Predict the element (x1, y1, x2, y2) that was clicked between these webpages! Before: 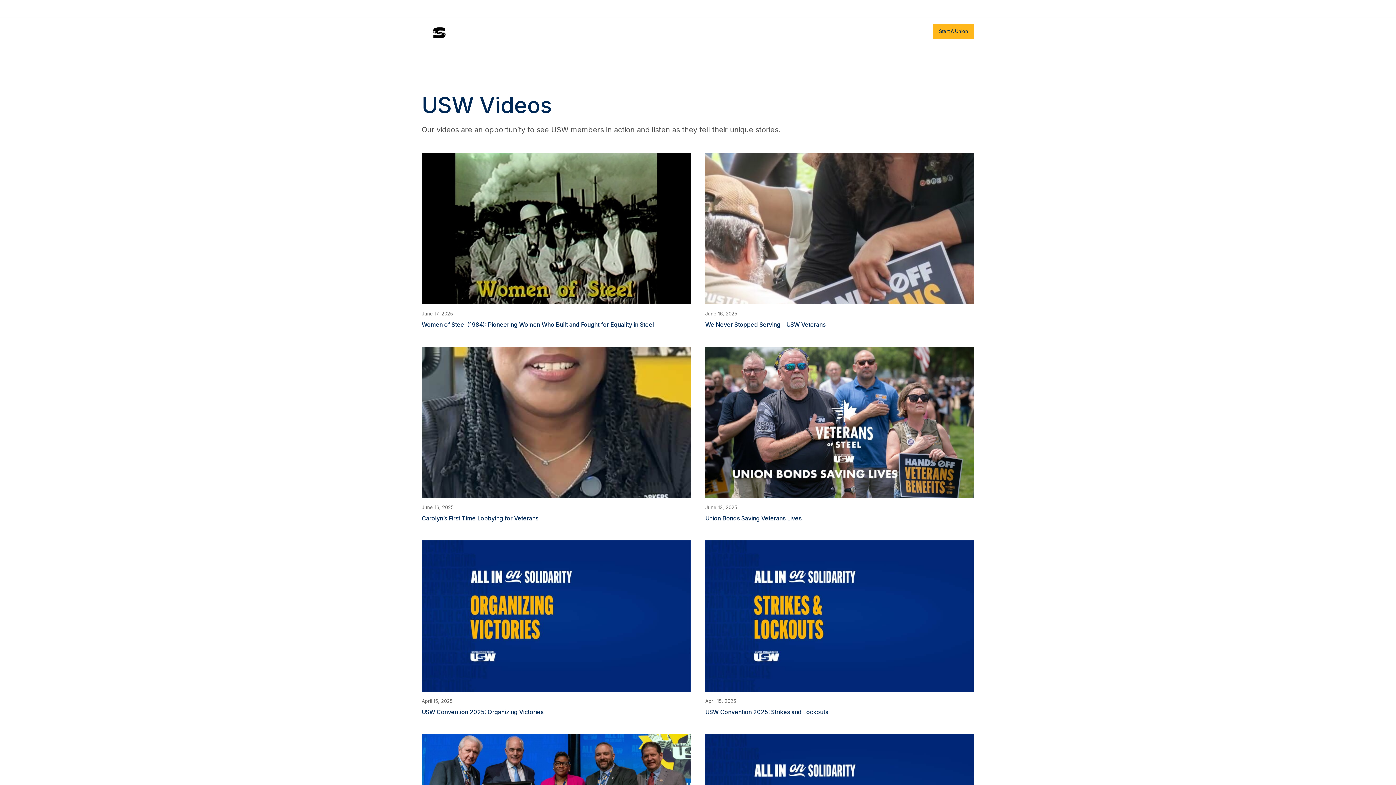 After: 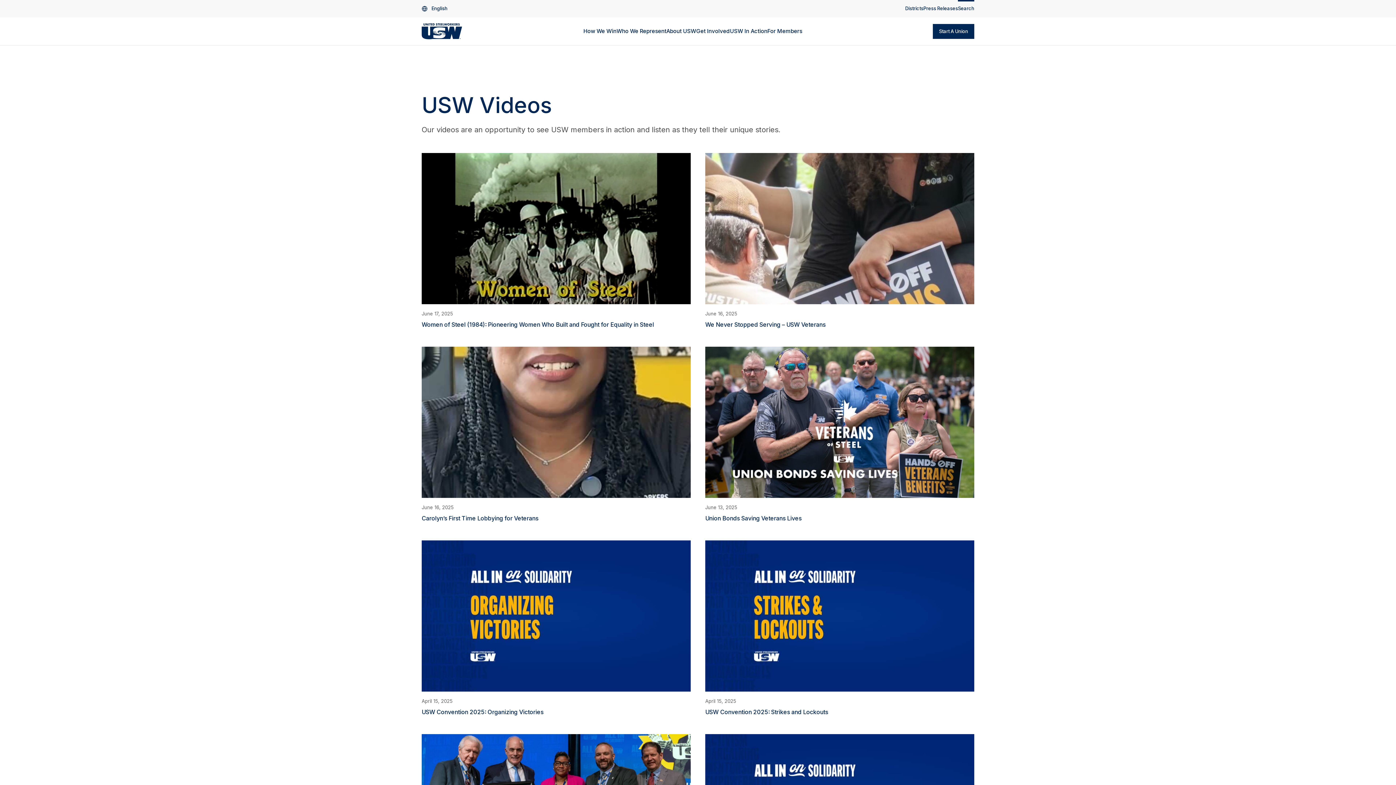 Action: label: Search bbox: (958, 5, 974, 11)